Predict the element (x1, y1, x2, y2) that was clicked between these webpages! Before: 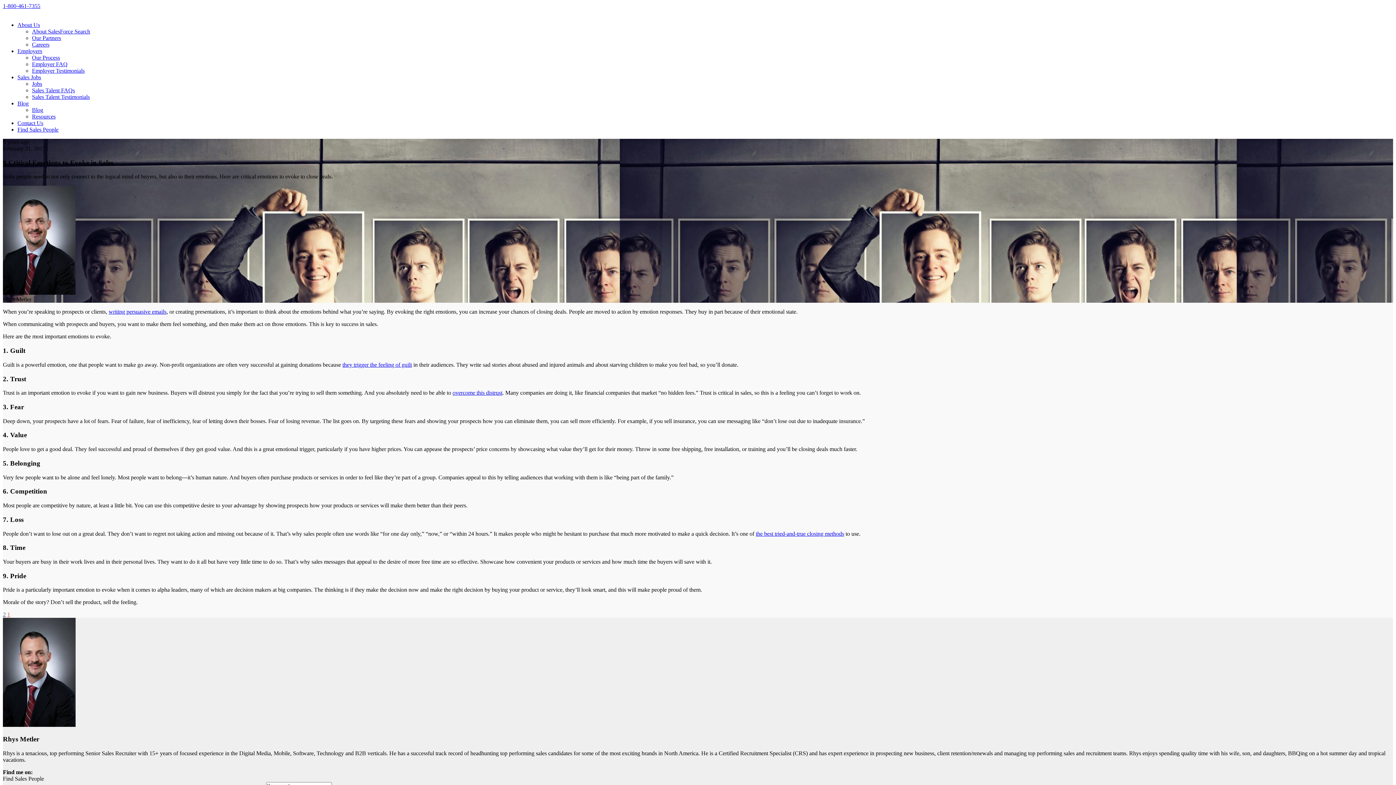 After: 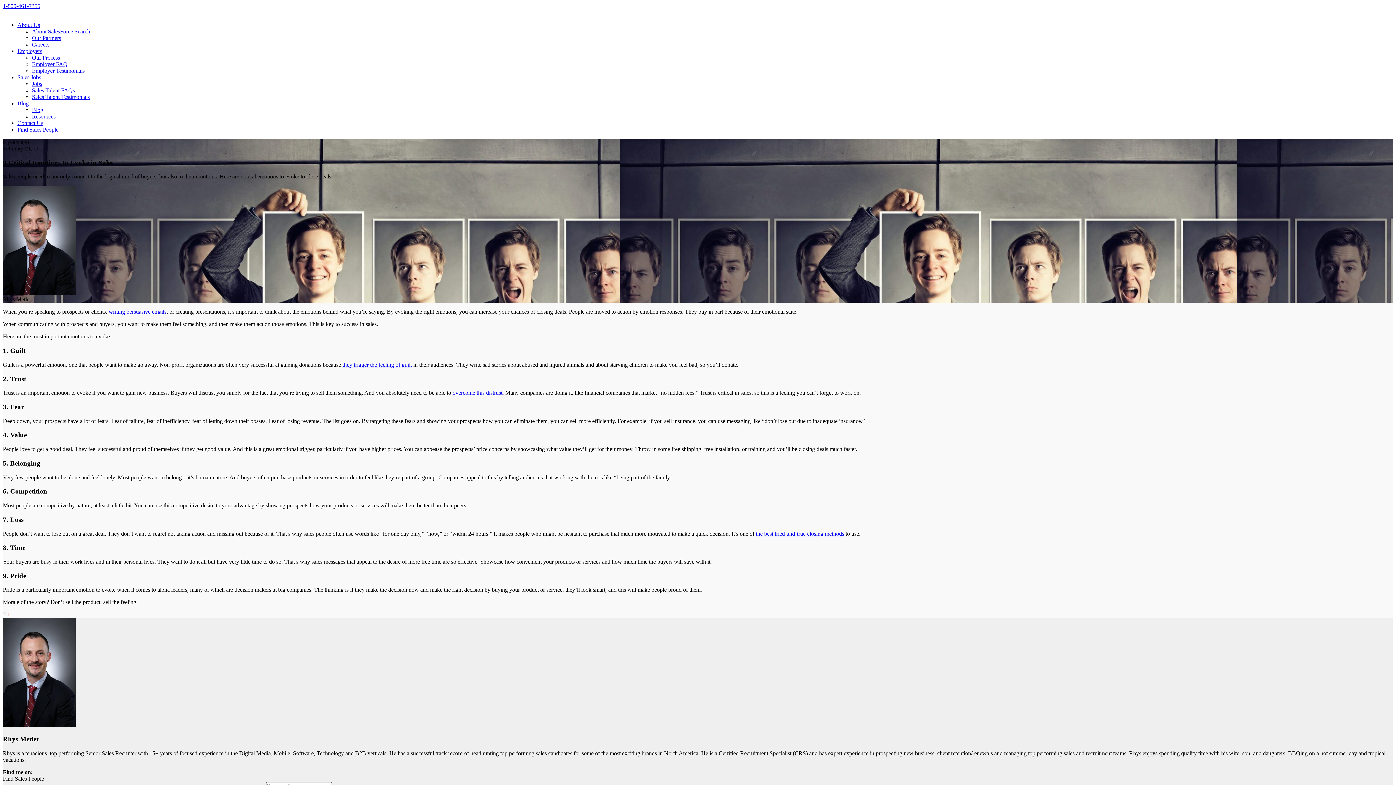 Action: bbox: (17, 74, 41, 80) label: Sales Jobs